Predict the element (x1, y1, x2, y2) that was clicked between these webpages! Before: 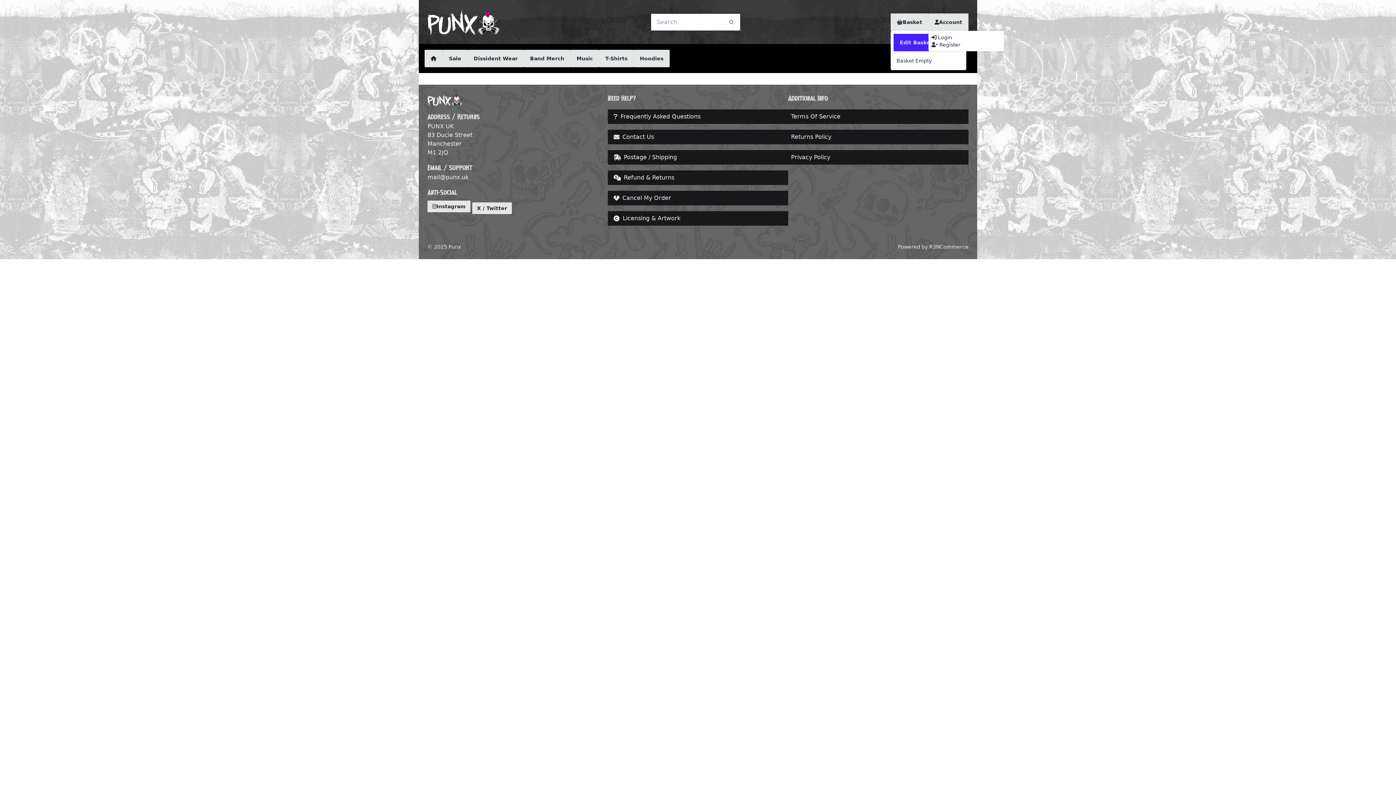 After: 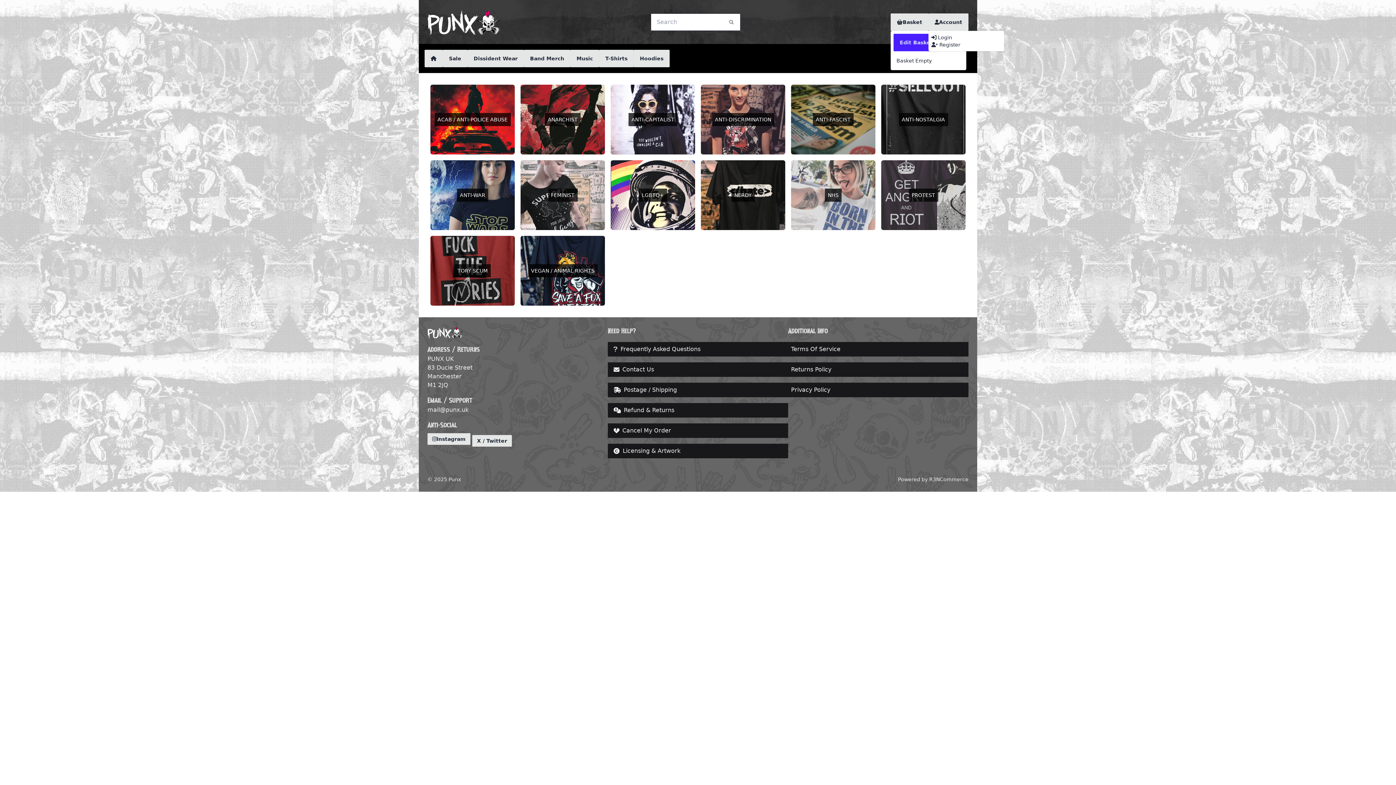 Action: label: Dissident Wear bbox: (467, 49, 524, 67)